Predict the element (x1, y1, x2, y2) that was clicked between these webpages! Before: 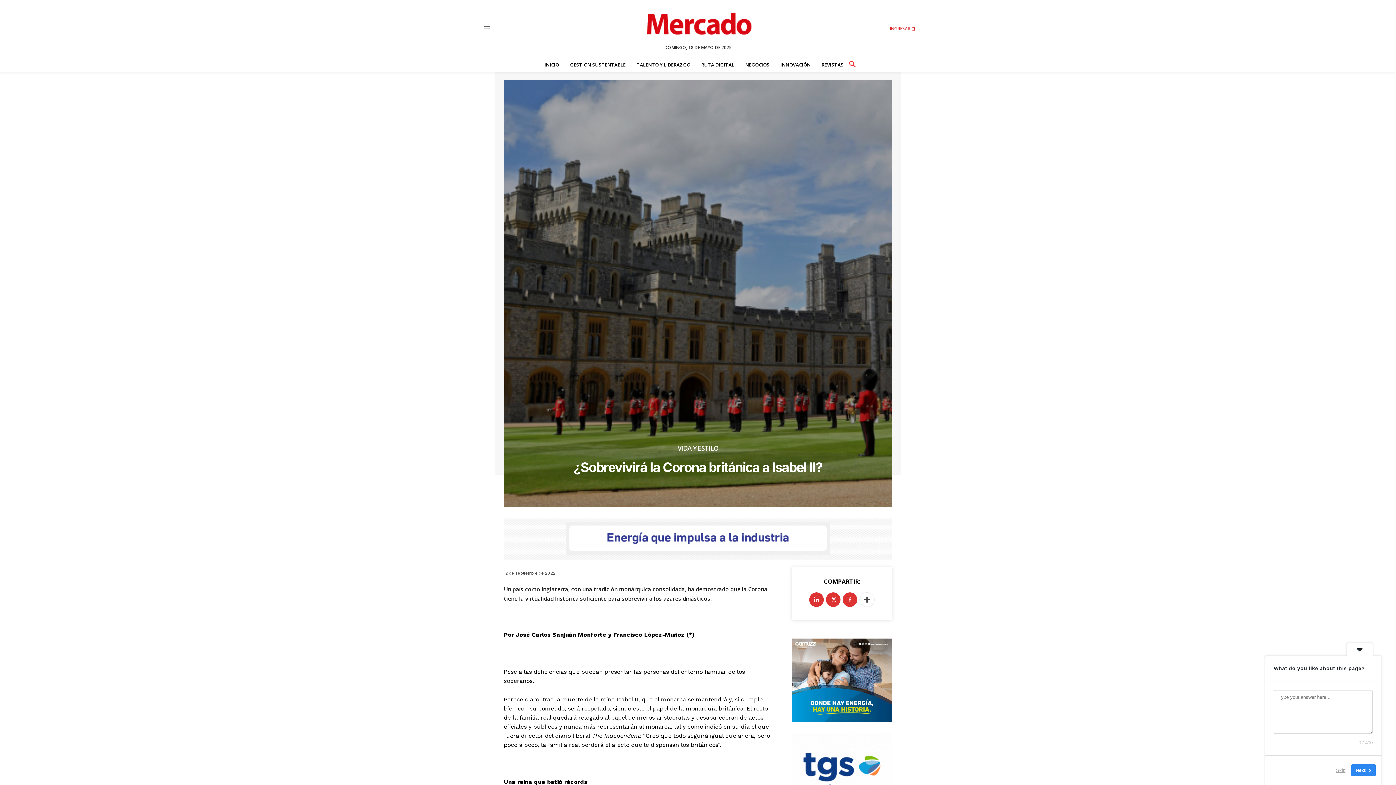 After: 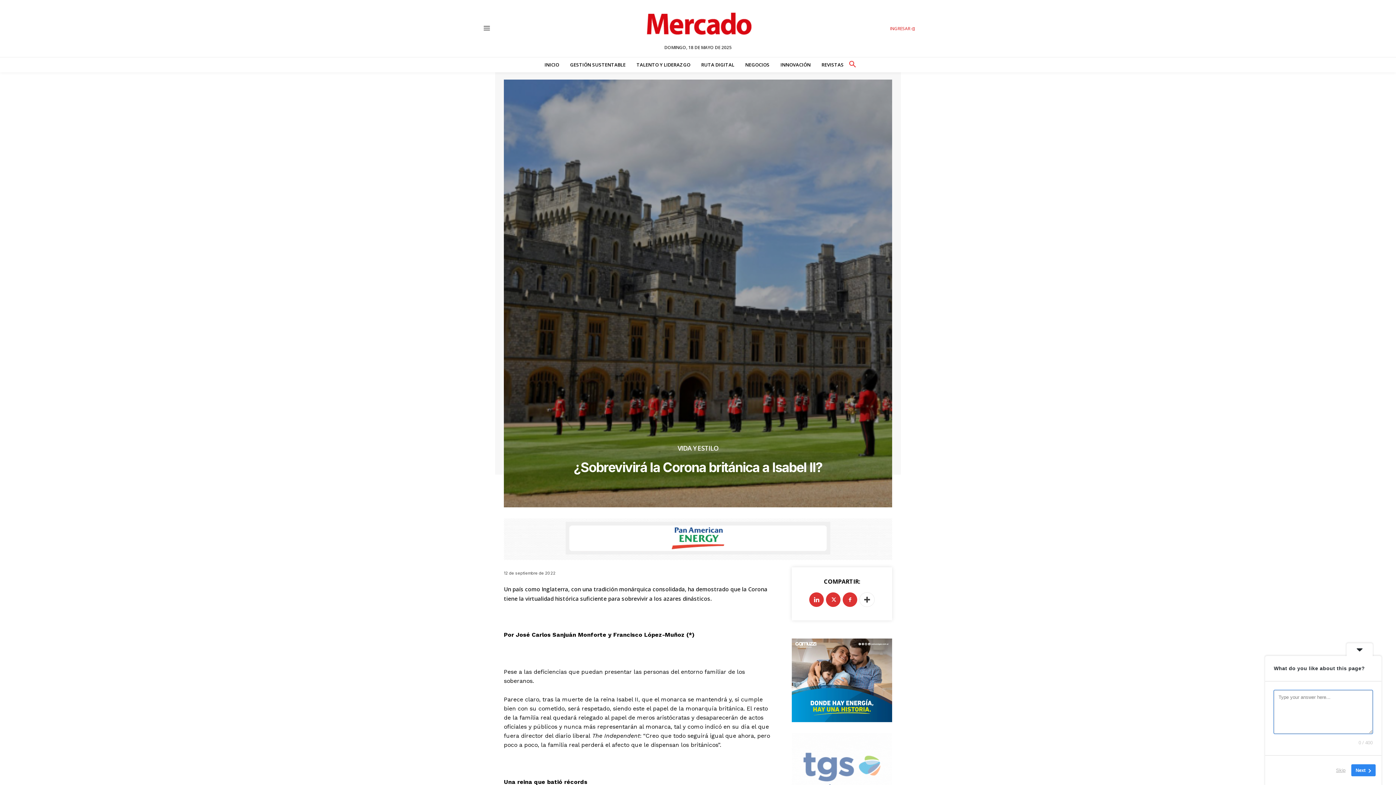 Action: label: Next bbox: (1351, 764, 1376, 776)